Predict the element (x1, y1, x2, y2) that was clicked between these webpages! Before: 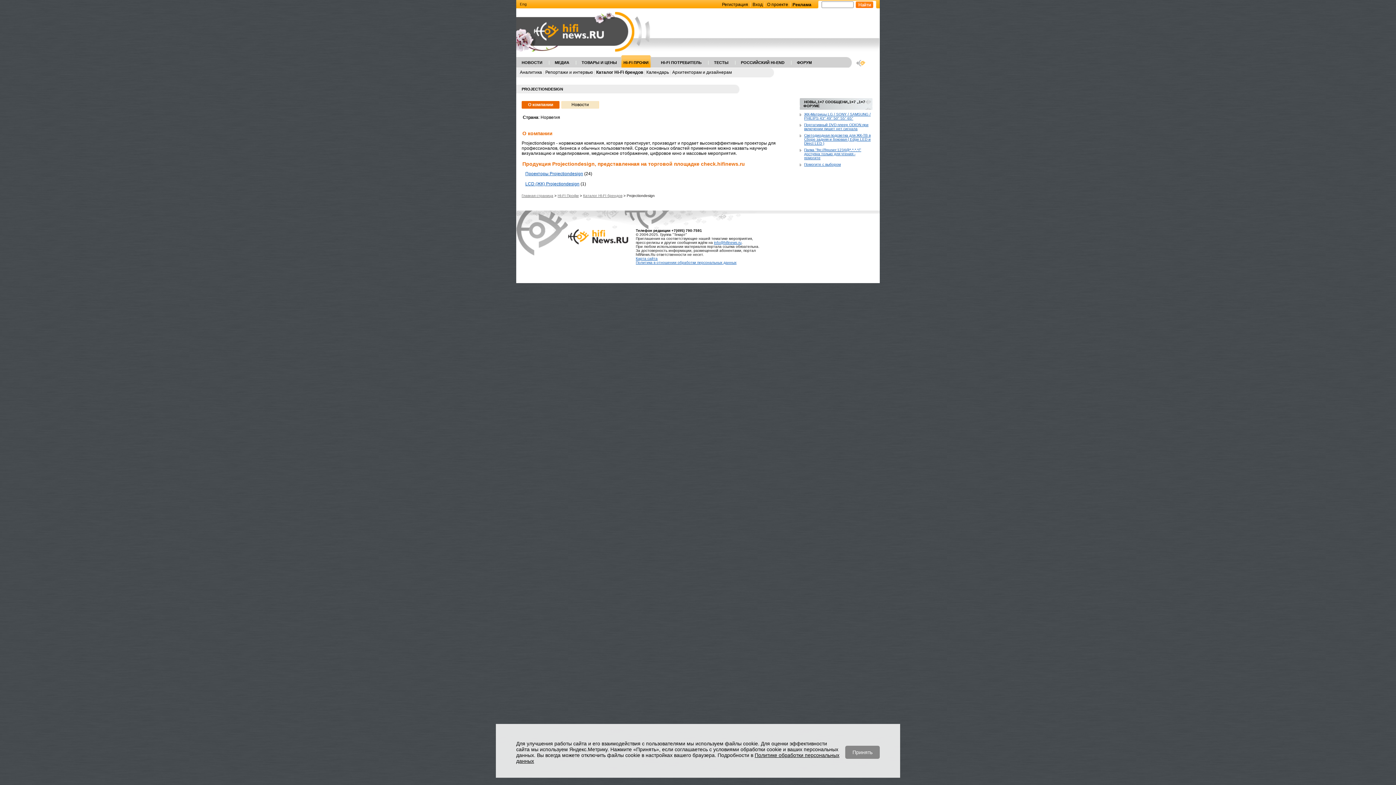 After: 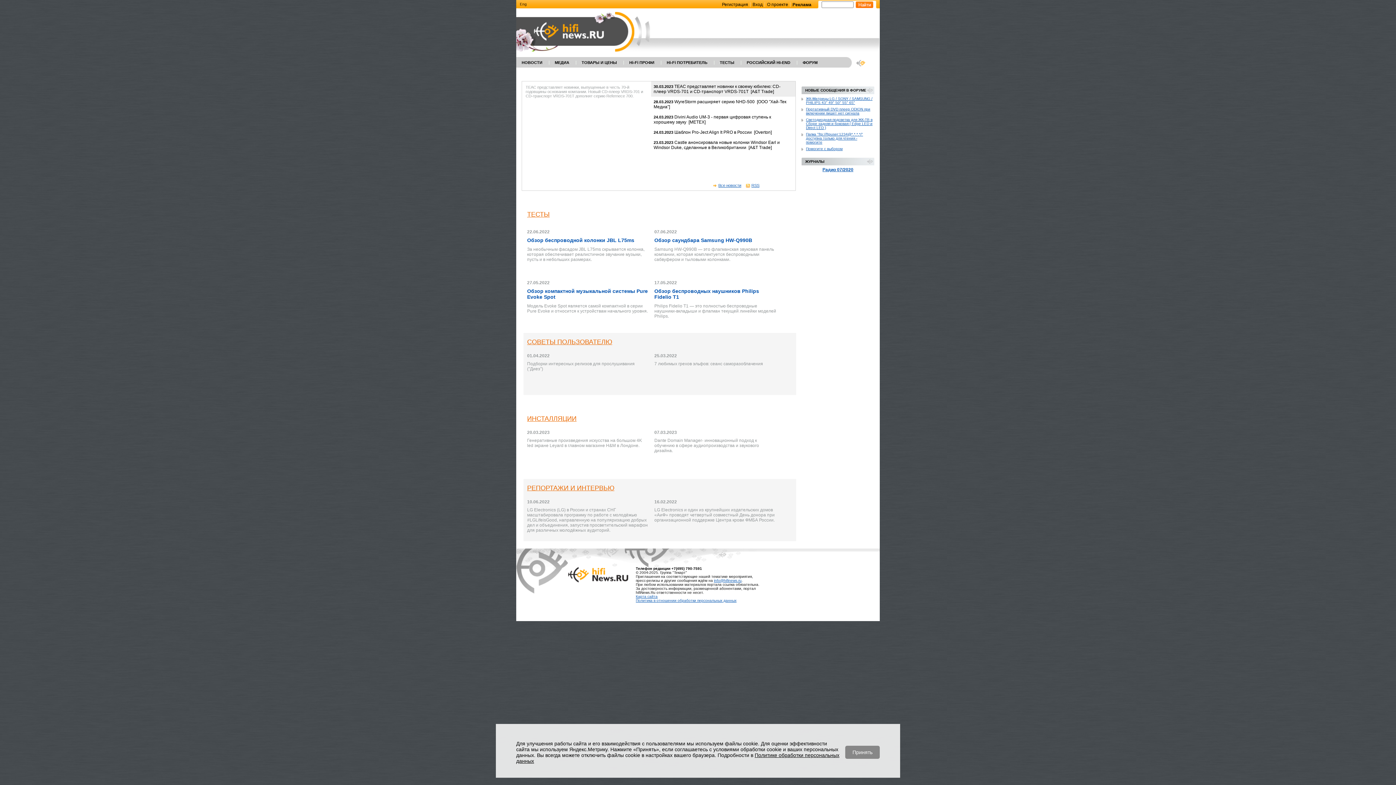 Action: bbox: (516, 47, 650, 52)